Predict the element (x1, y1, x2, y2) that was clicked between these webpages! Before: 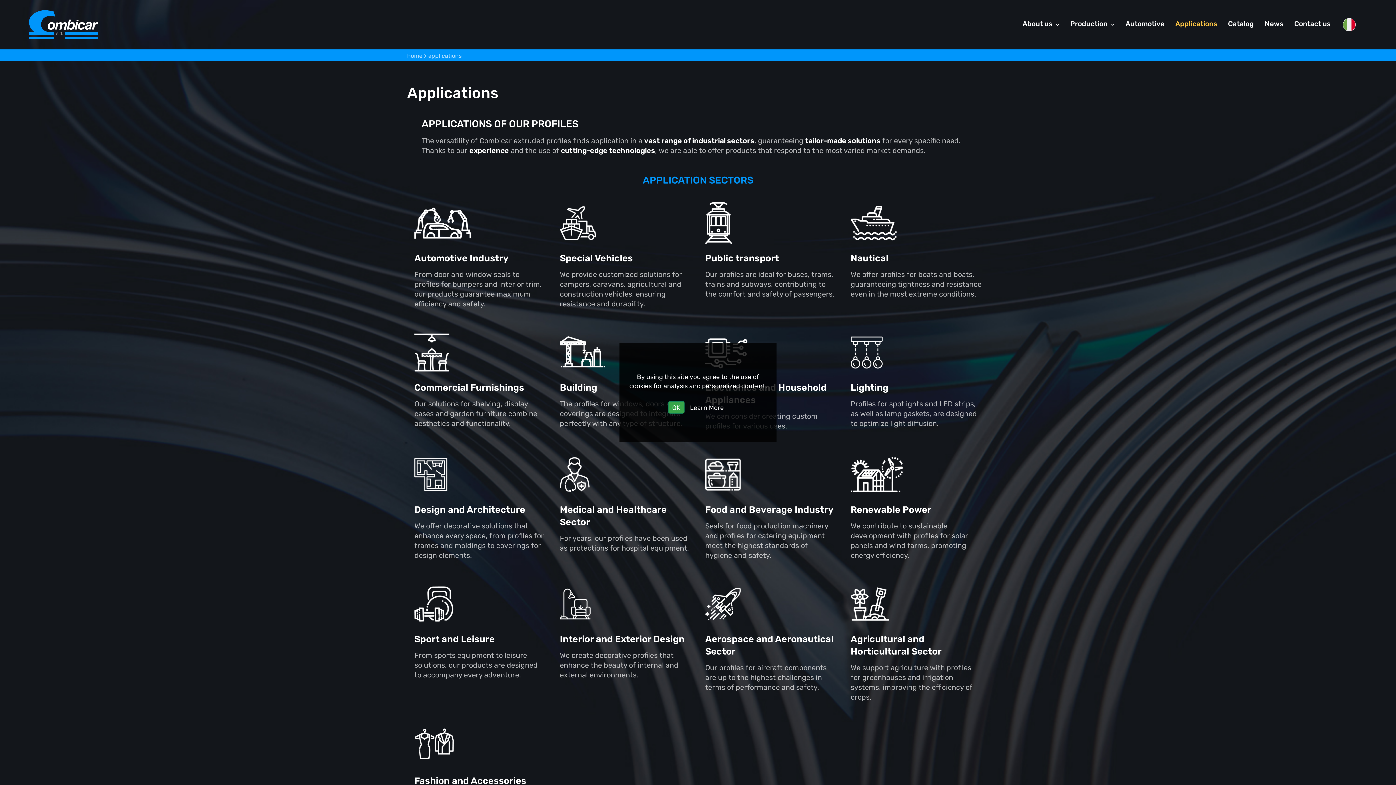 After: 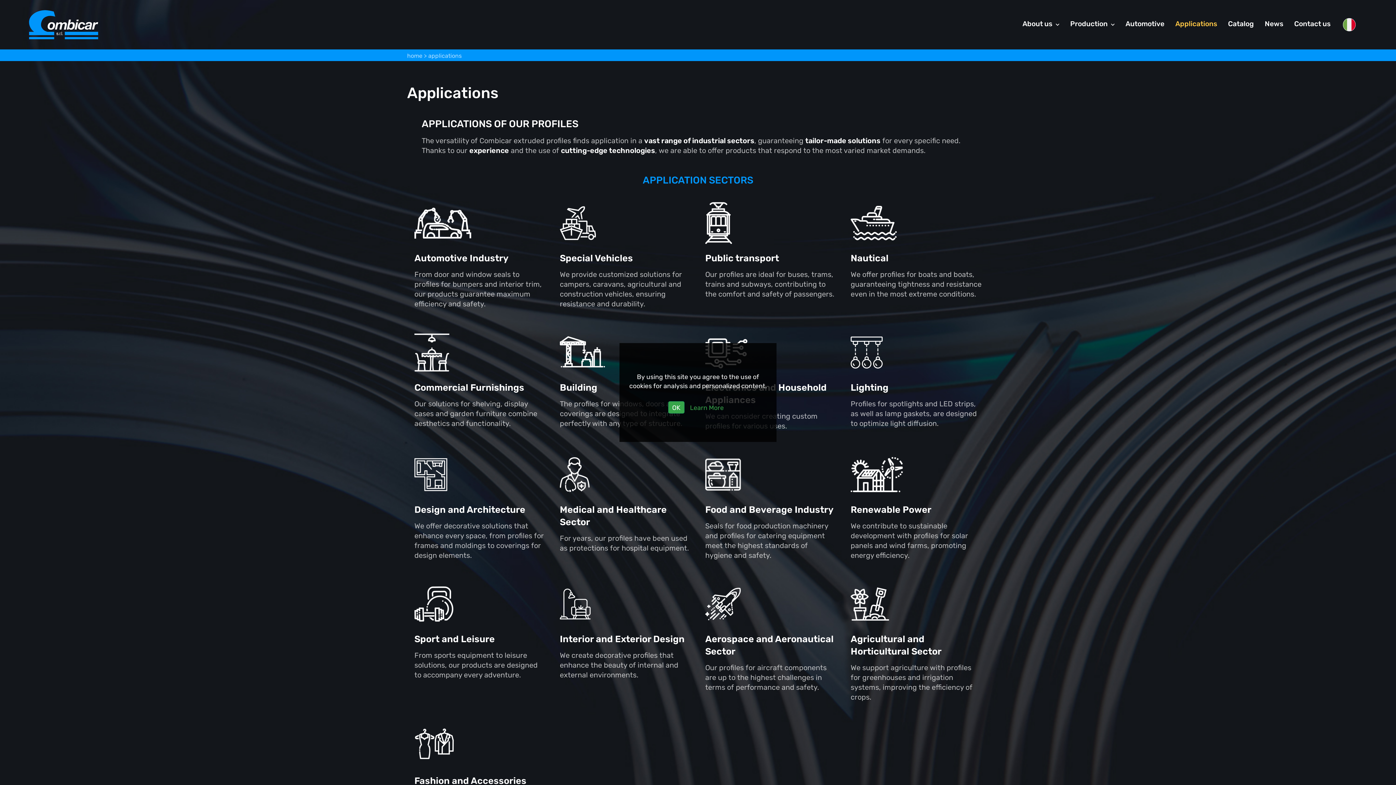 Action: label: Learn More bbox: (689, 401, 728, 413)